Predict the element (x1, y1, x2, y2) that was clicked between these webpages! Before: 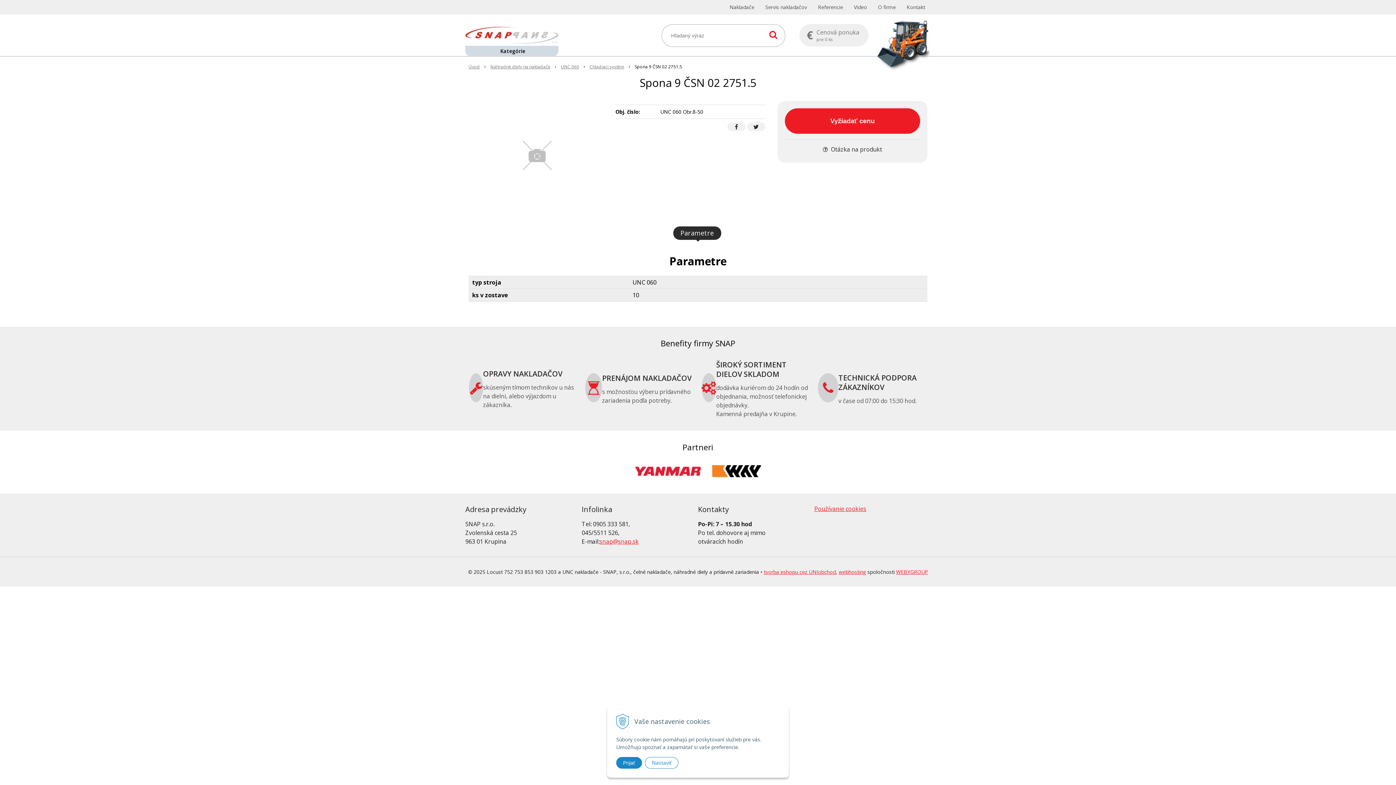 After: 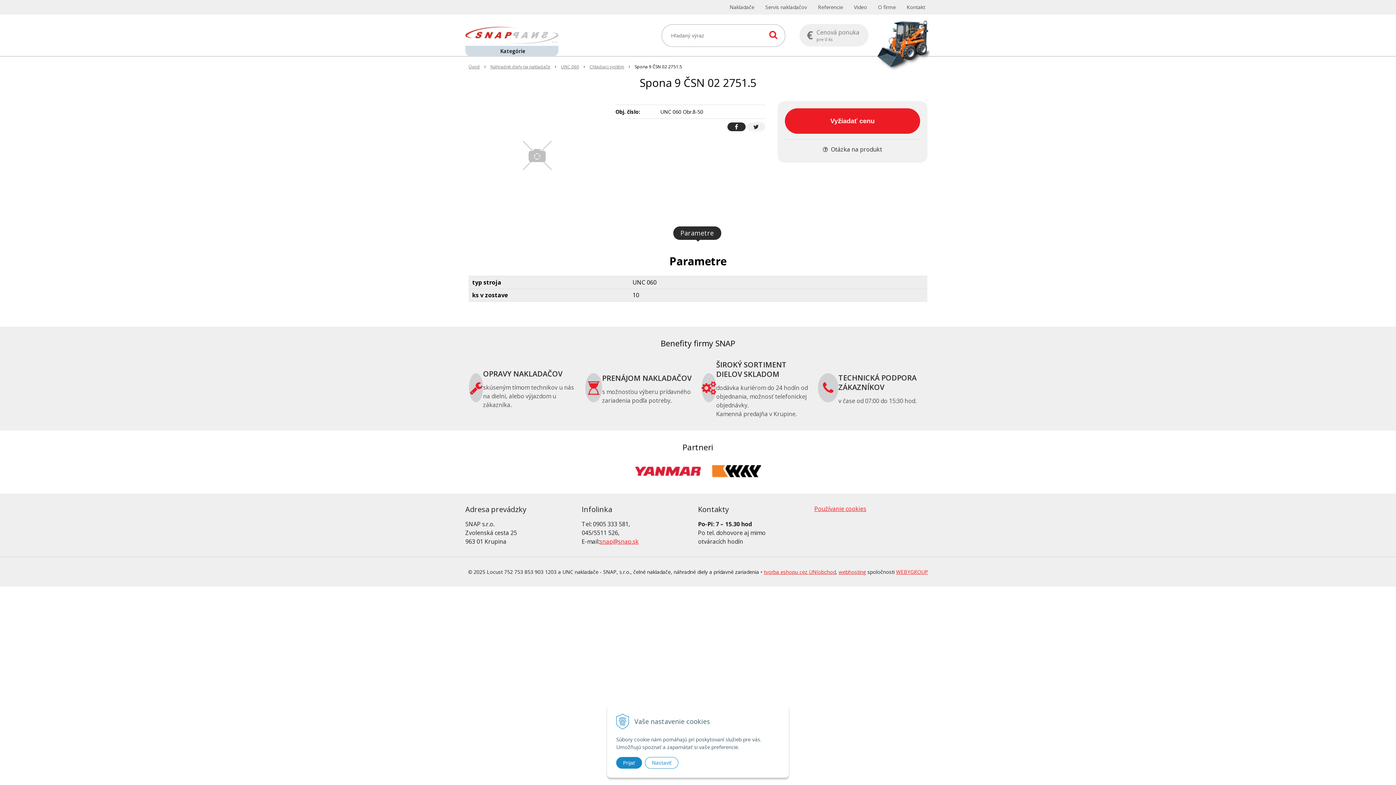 Action: bbox: (727, 122, 745, 131)